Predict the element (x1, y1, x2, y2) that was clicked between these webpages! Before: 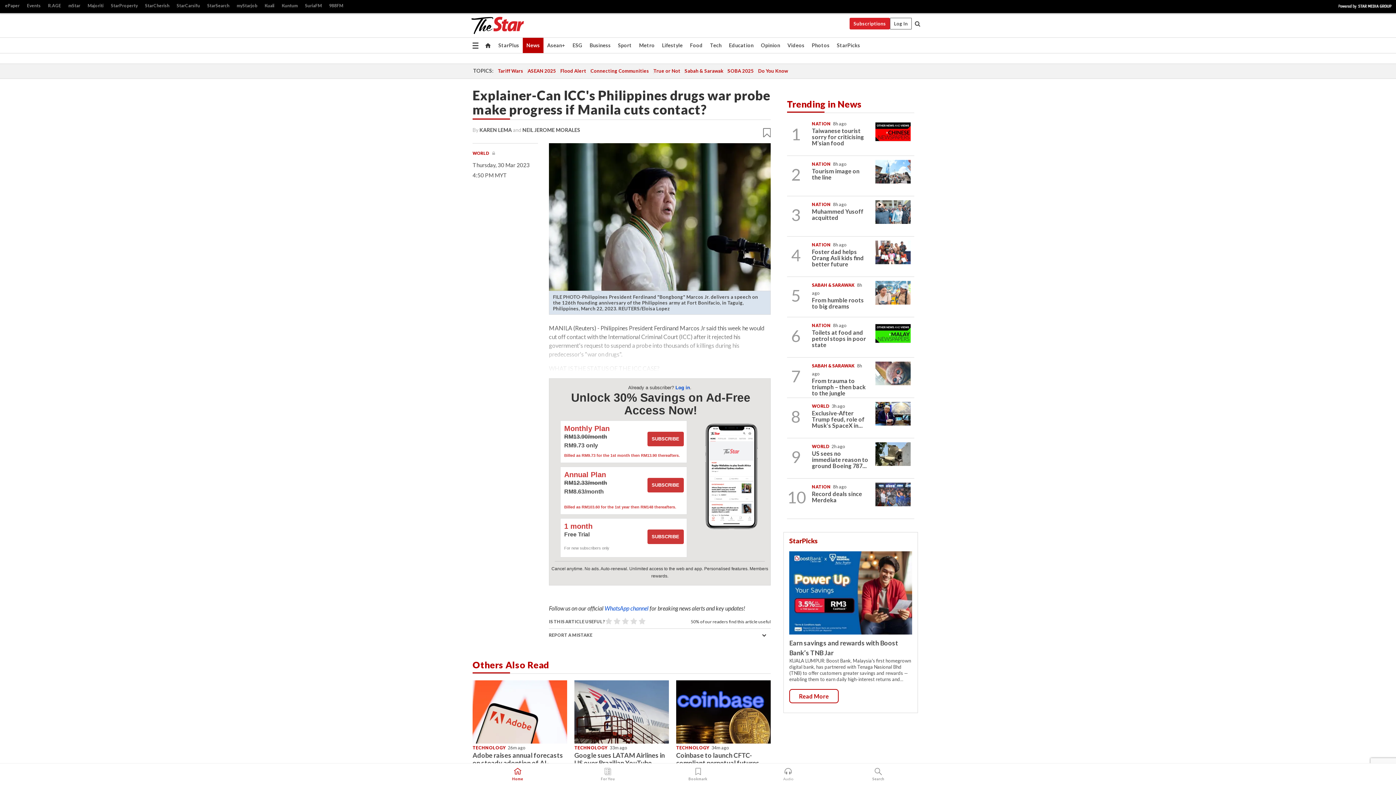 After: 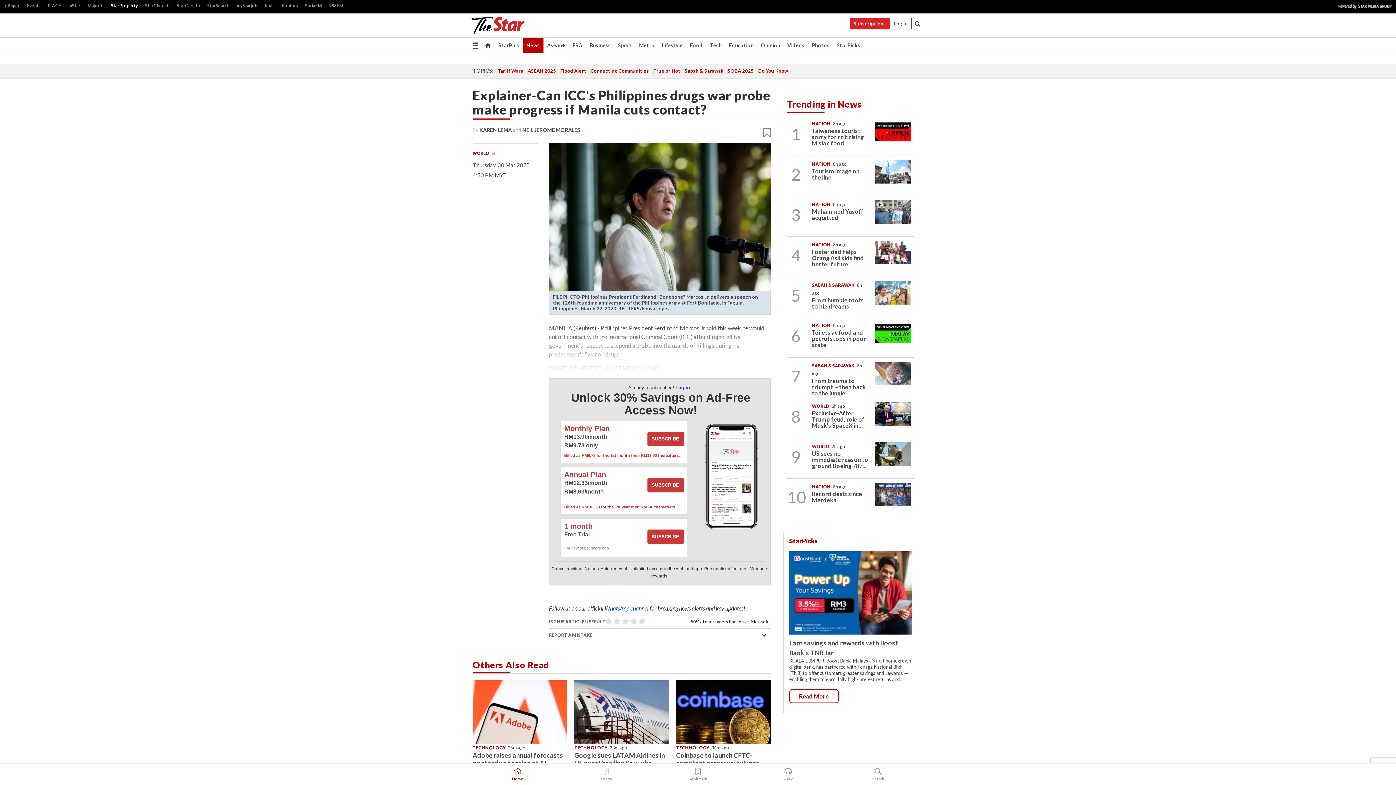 Action: label: StarProperty bbox: (107, 1, 141, 10)